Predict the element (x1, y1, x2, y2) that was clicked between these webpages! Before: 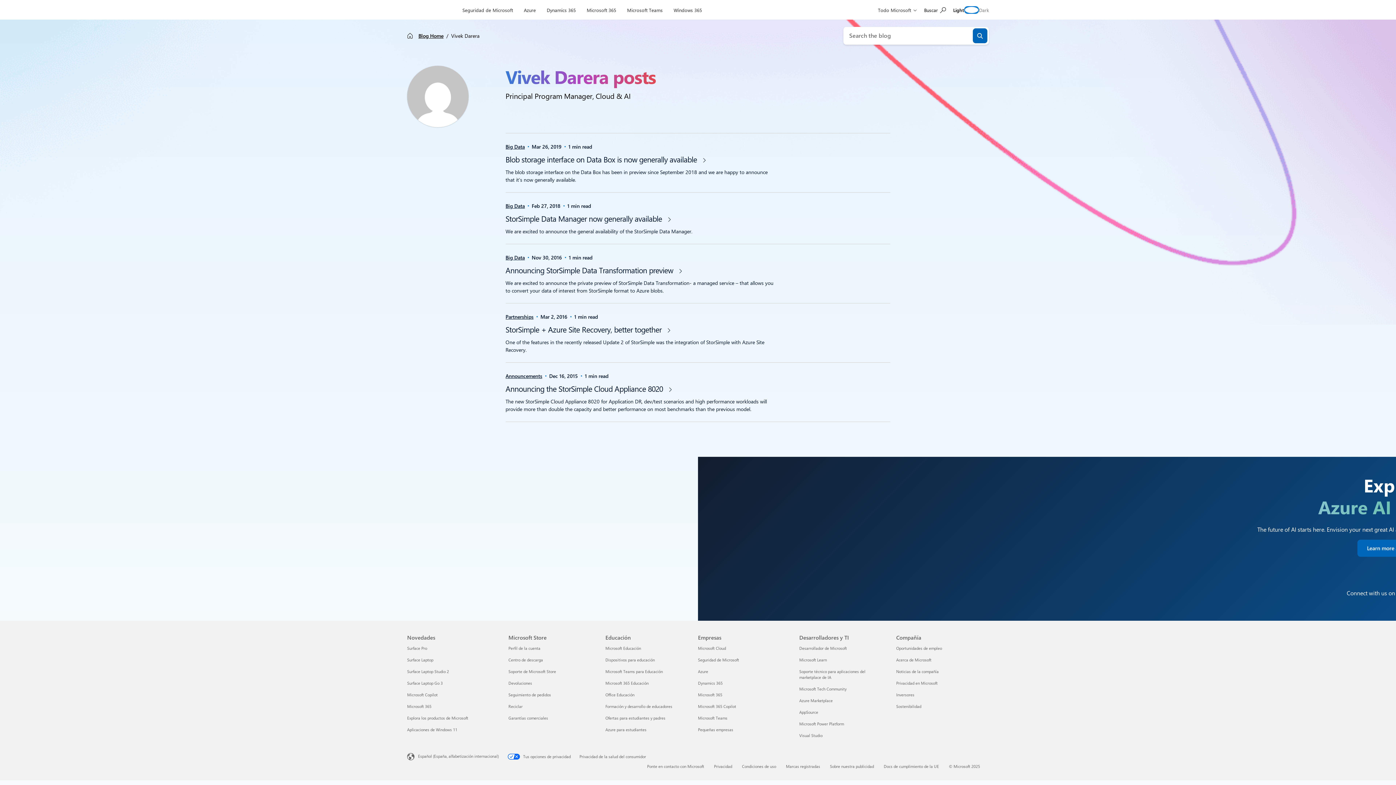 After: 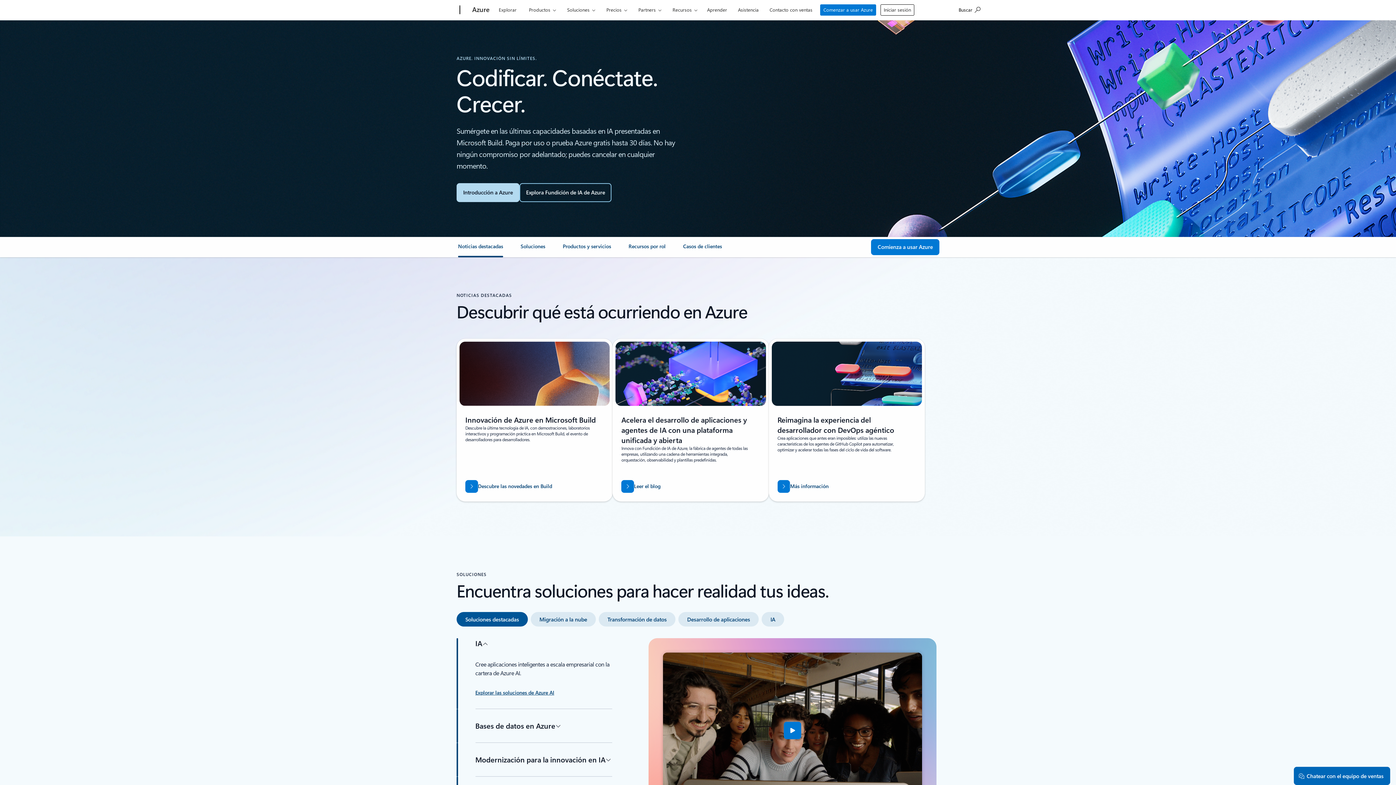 Action: label: Azure Empresas
 bbox: (698, 669, 708, 674)